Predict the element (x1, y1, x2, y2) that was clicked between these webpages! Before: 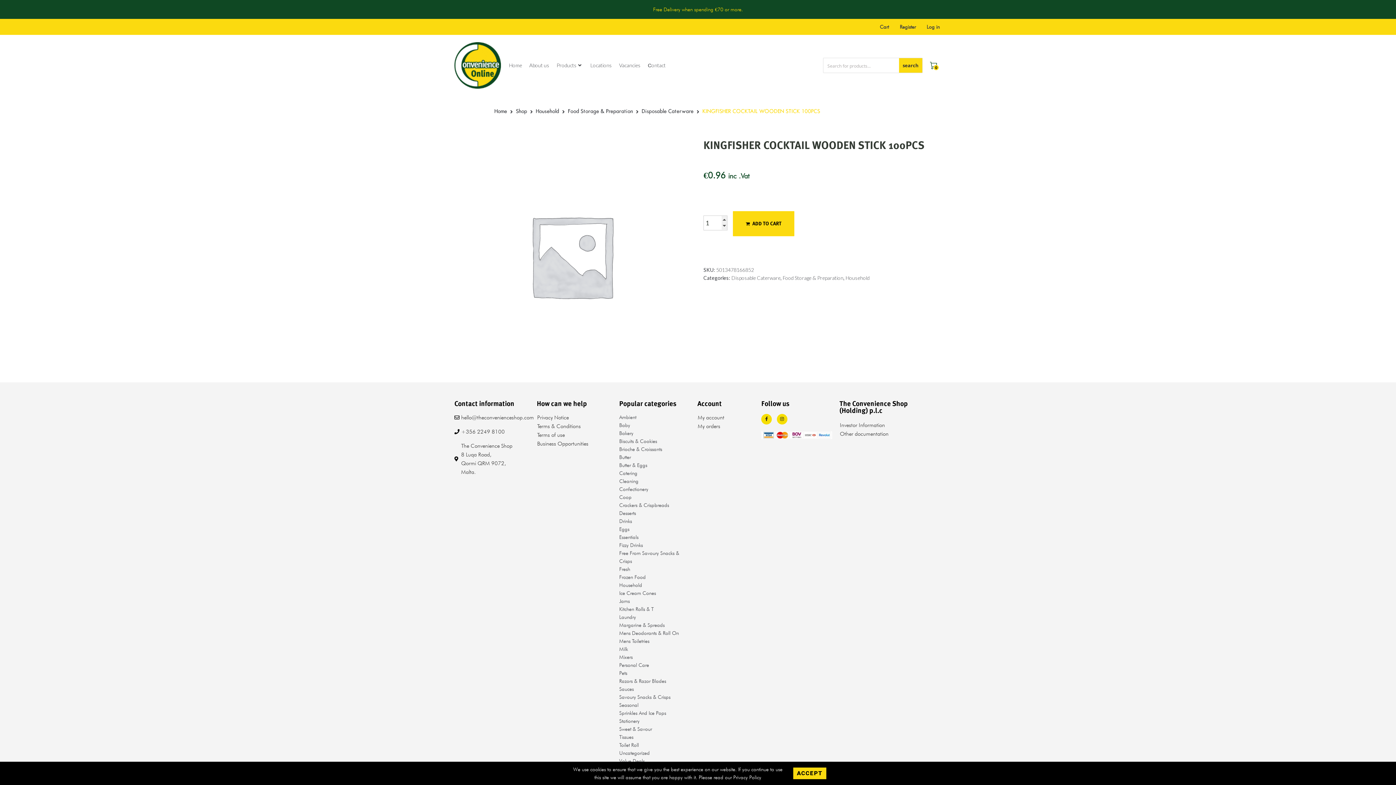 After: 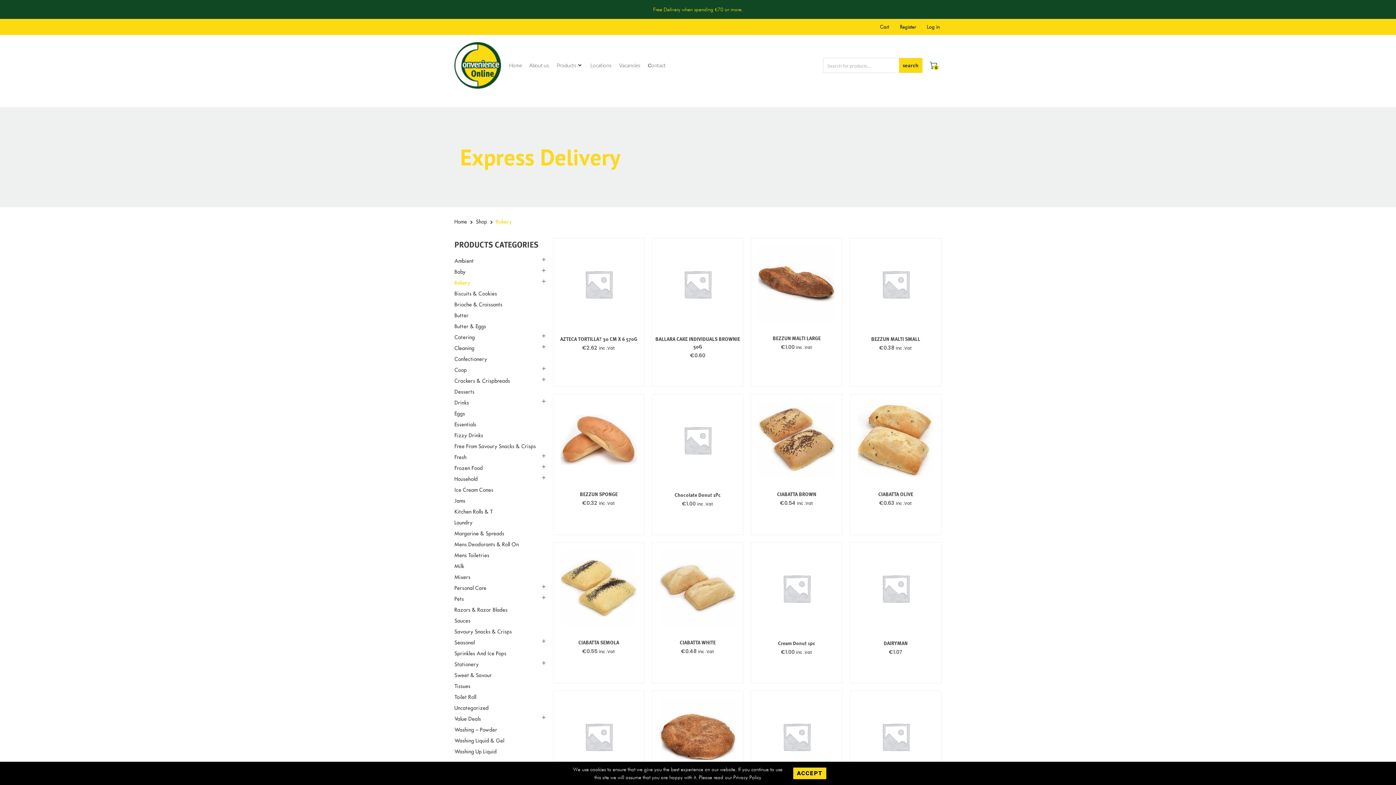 Action: bbox: (619, 430, 633, 436) label: Bakery